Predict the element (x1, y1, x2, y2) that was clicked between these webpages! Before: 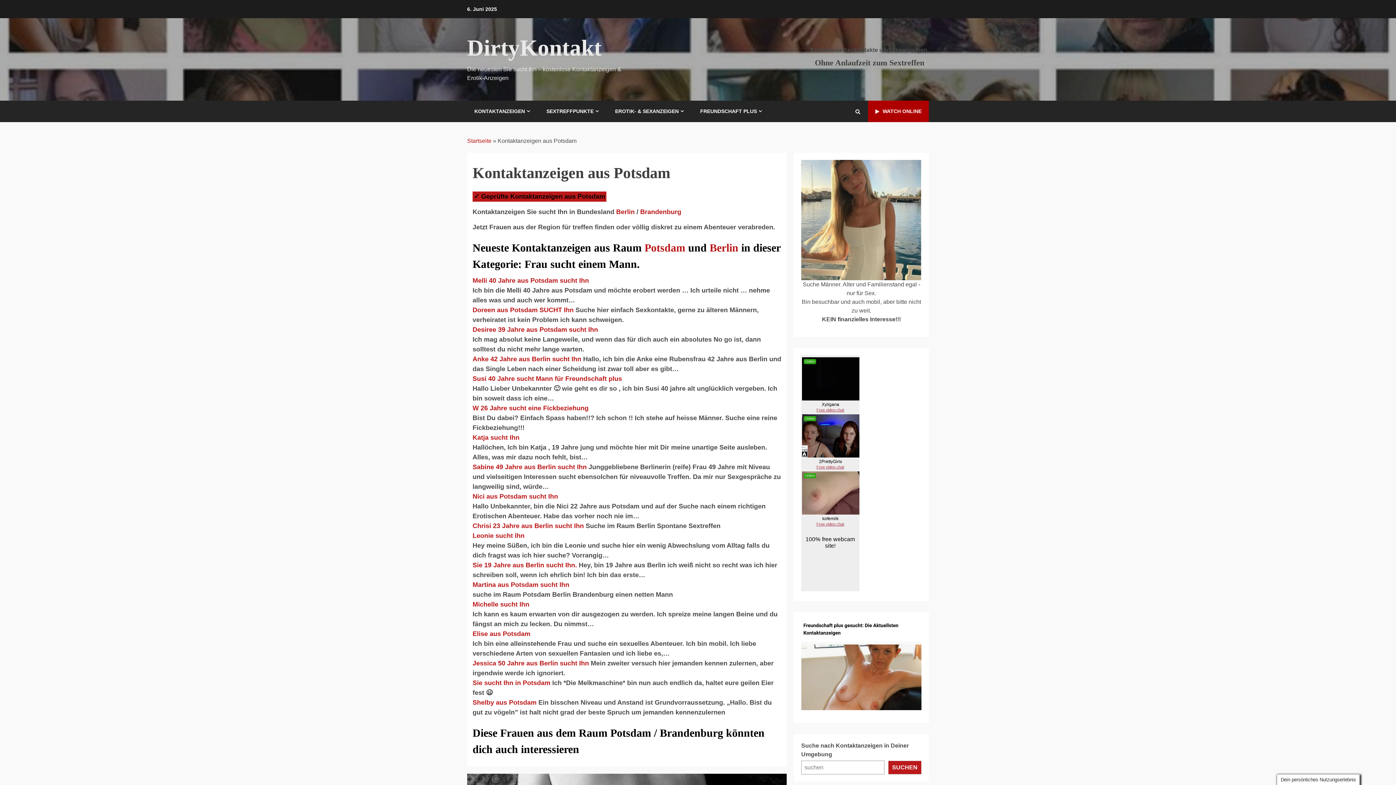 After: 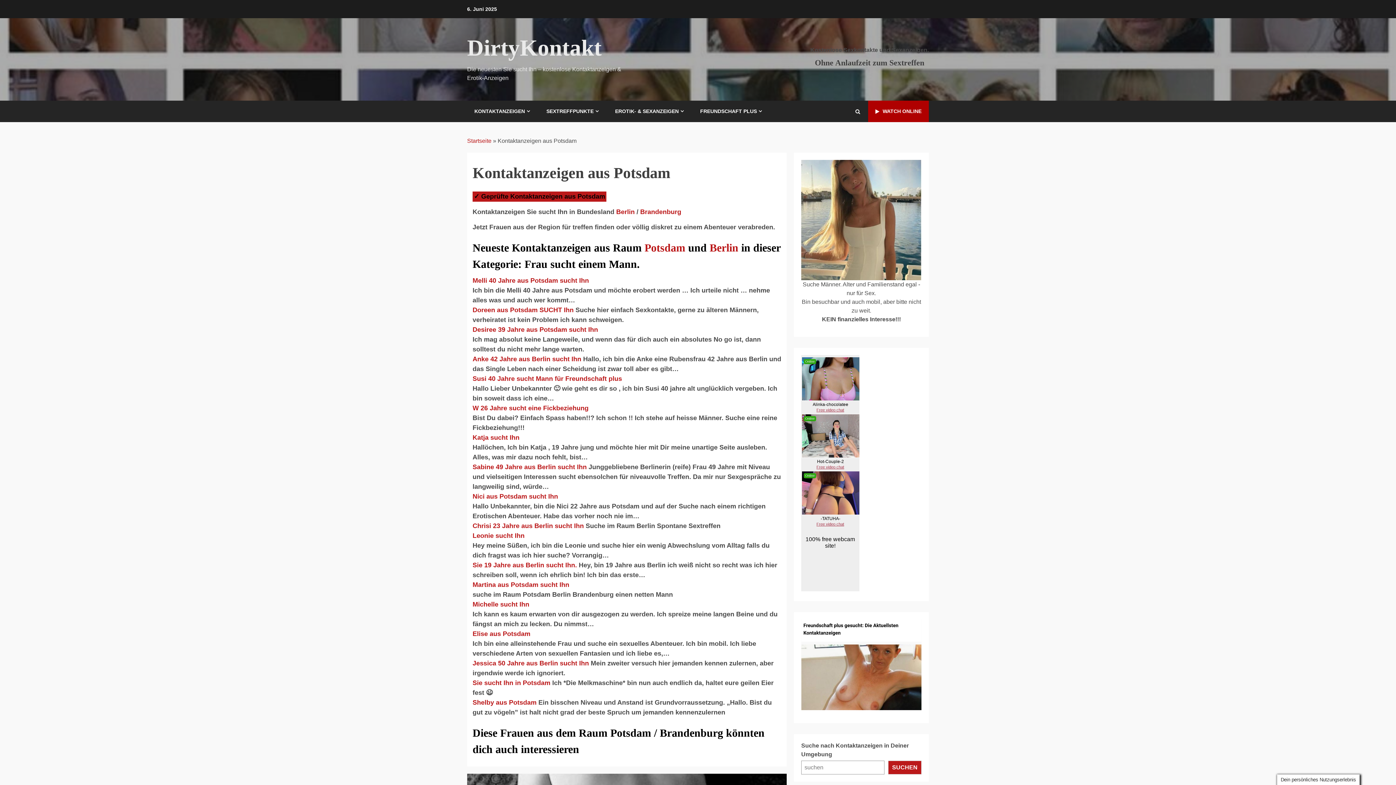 Action: bbox: (472, 463, 586, 470) label: Sabine 49 Jahre aus Berlin sucht Ihn